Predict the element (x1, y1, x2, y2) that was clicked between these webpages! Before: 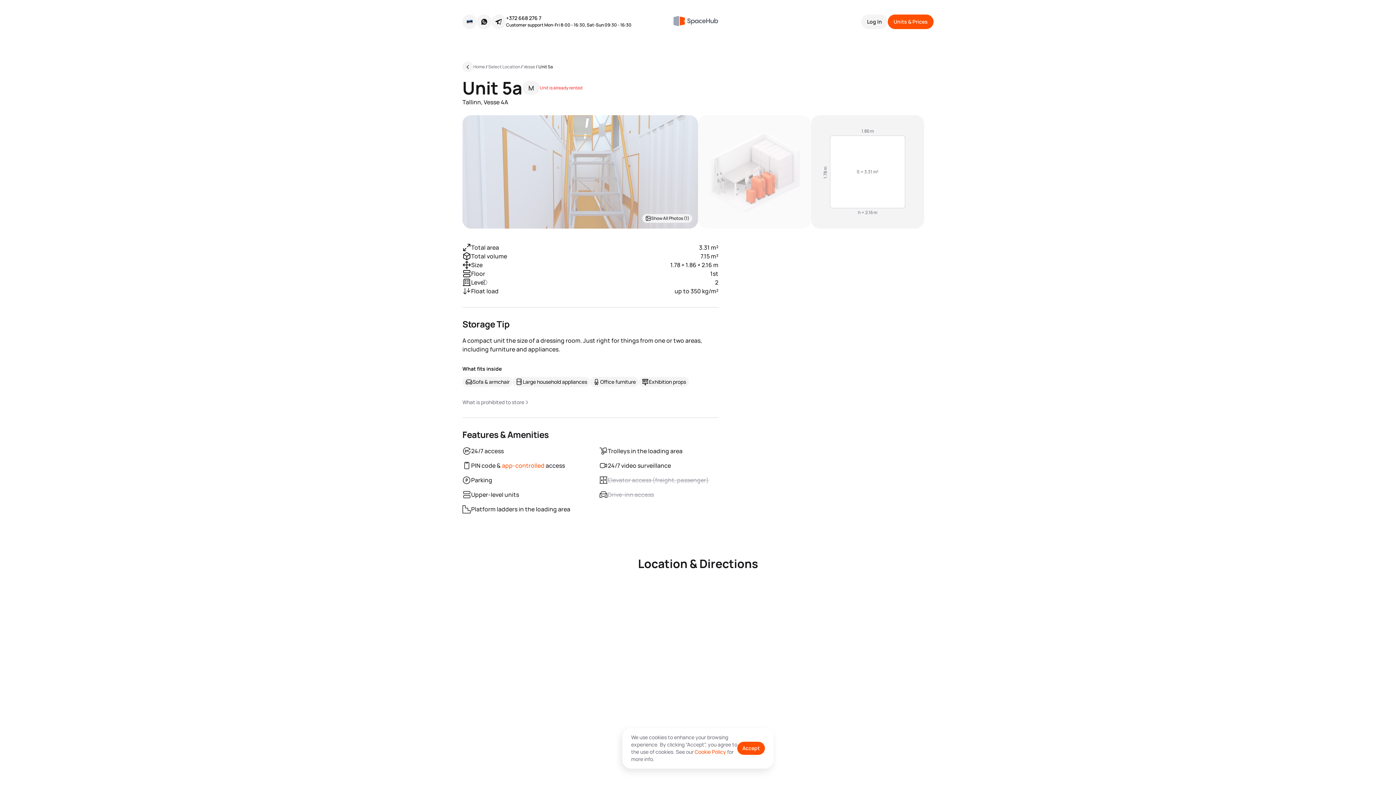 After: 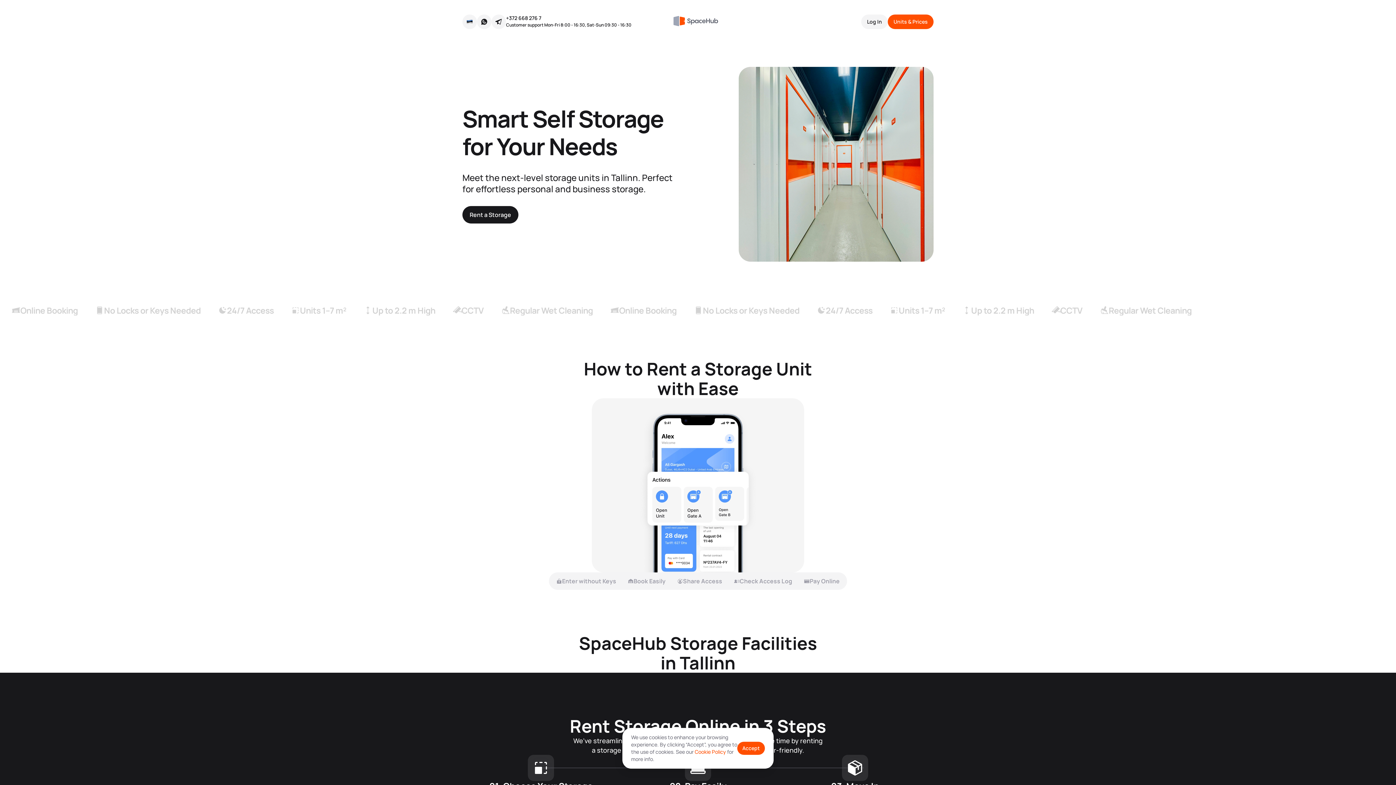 Action: bbox: (673, 16, 723, 27)